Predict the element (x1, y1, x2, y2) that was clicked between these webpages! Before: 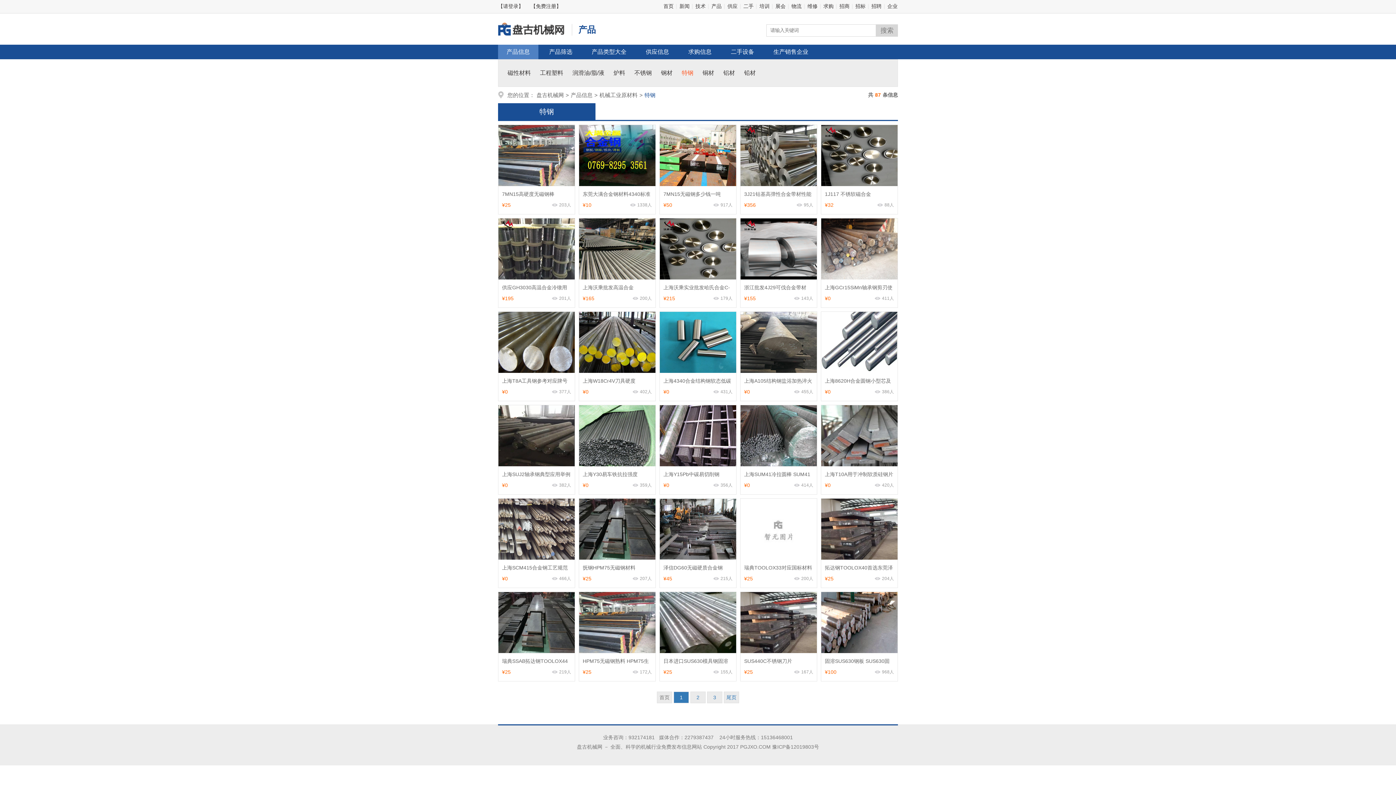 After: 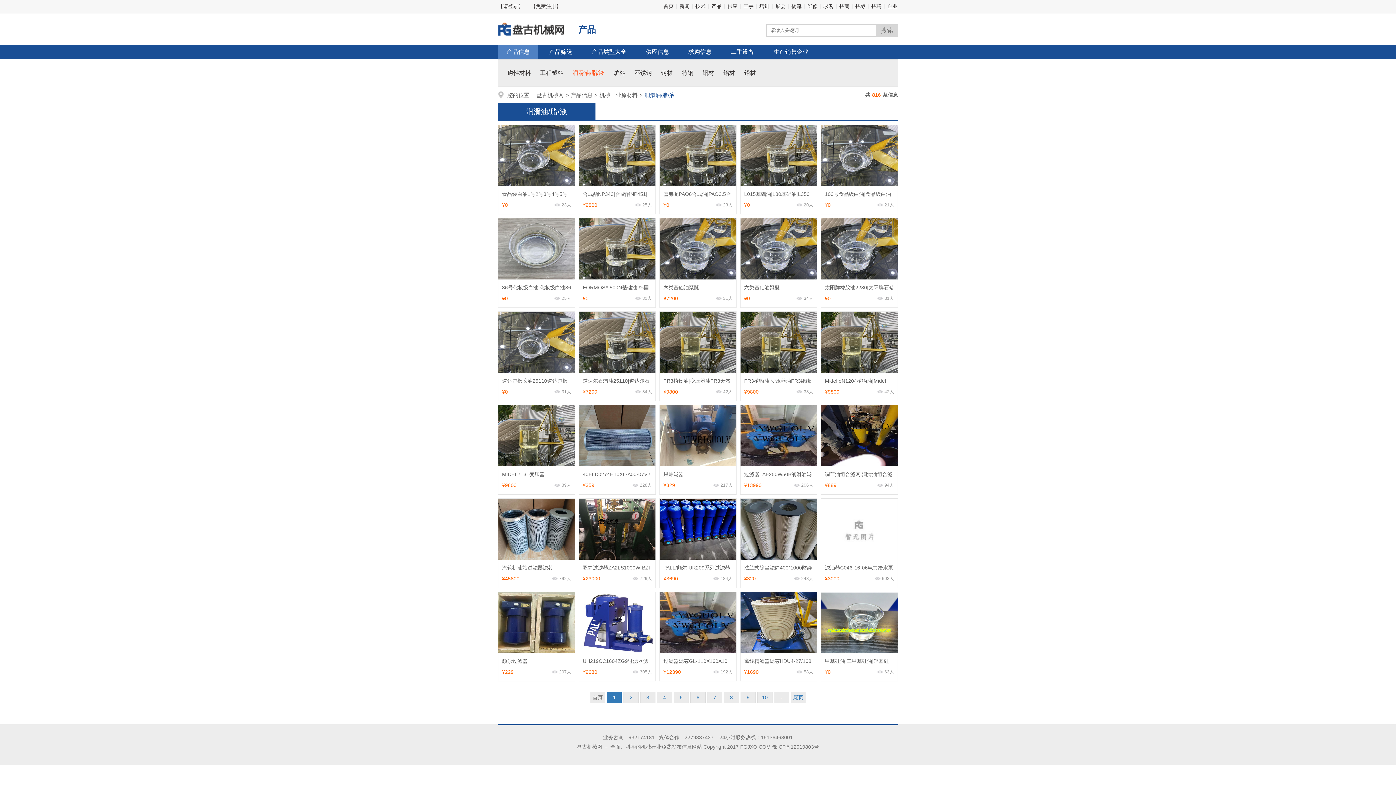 Action: bbox: (572, 68, 604, 77) label: 润滑油/脂/液